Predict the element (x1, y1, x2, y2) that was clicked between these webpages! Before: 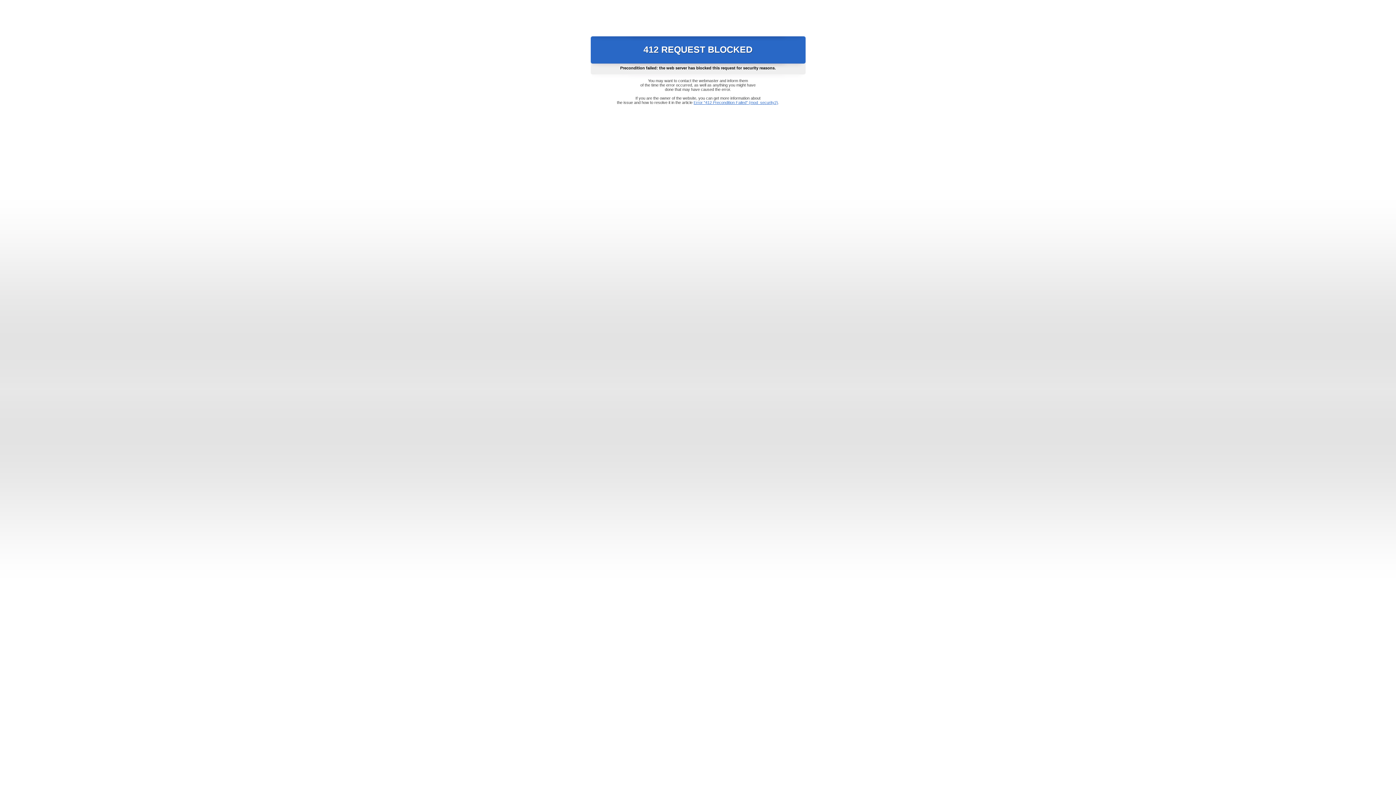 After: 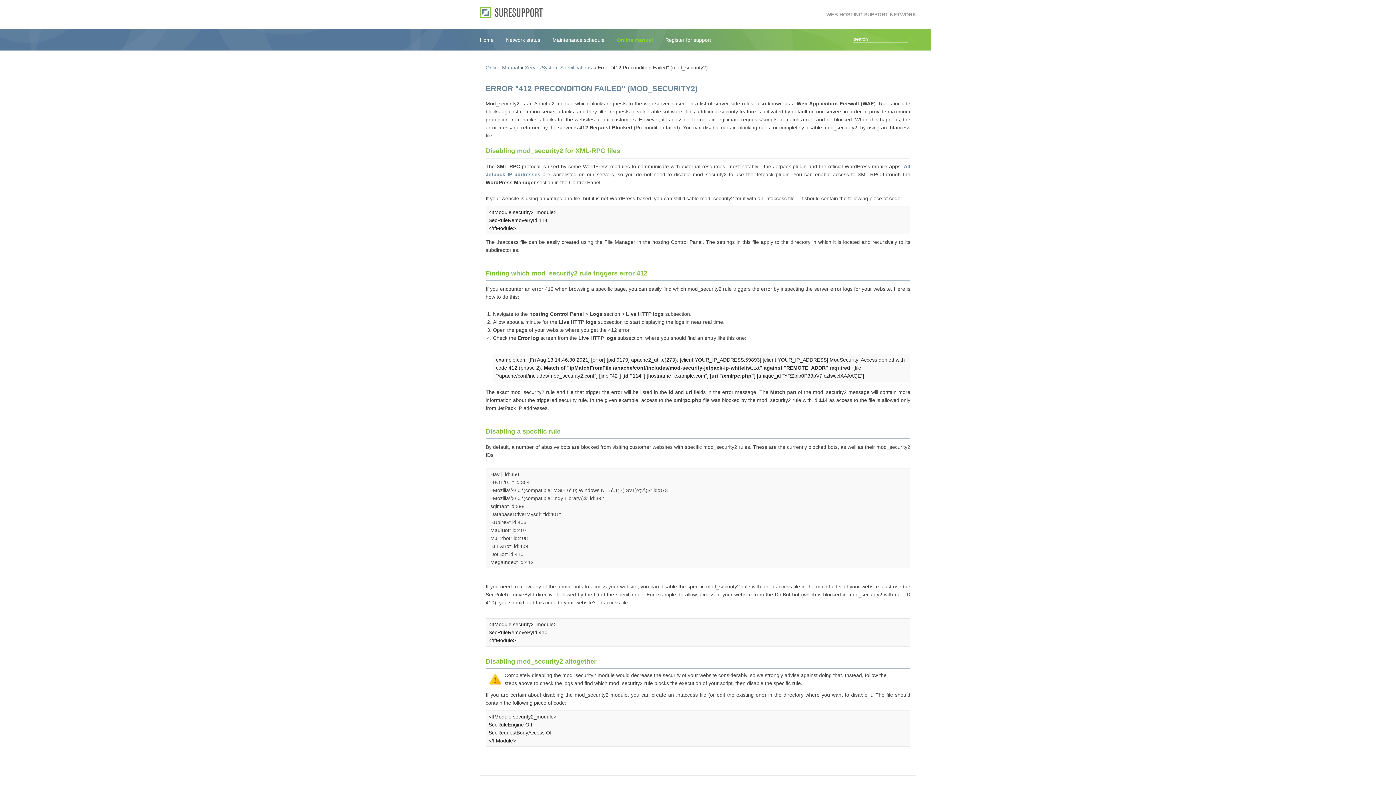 Action: label: Error "412 Precondition Failed" (mod_security2) bbox: (693, 100, 778, 104)